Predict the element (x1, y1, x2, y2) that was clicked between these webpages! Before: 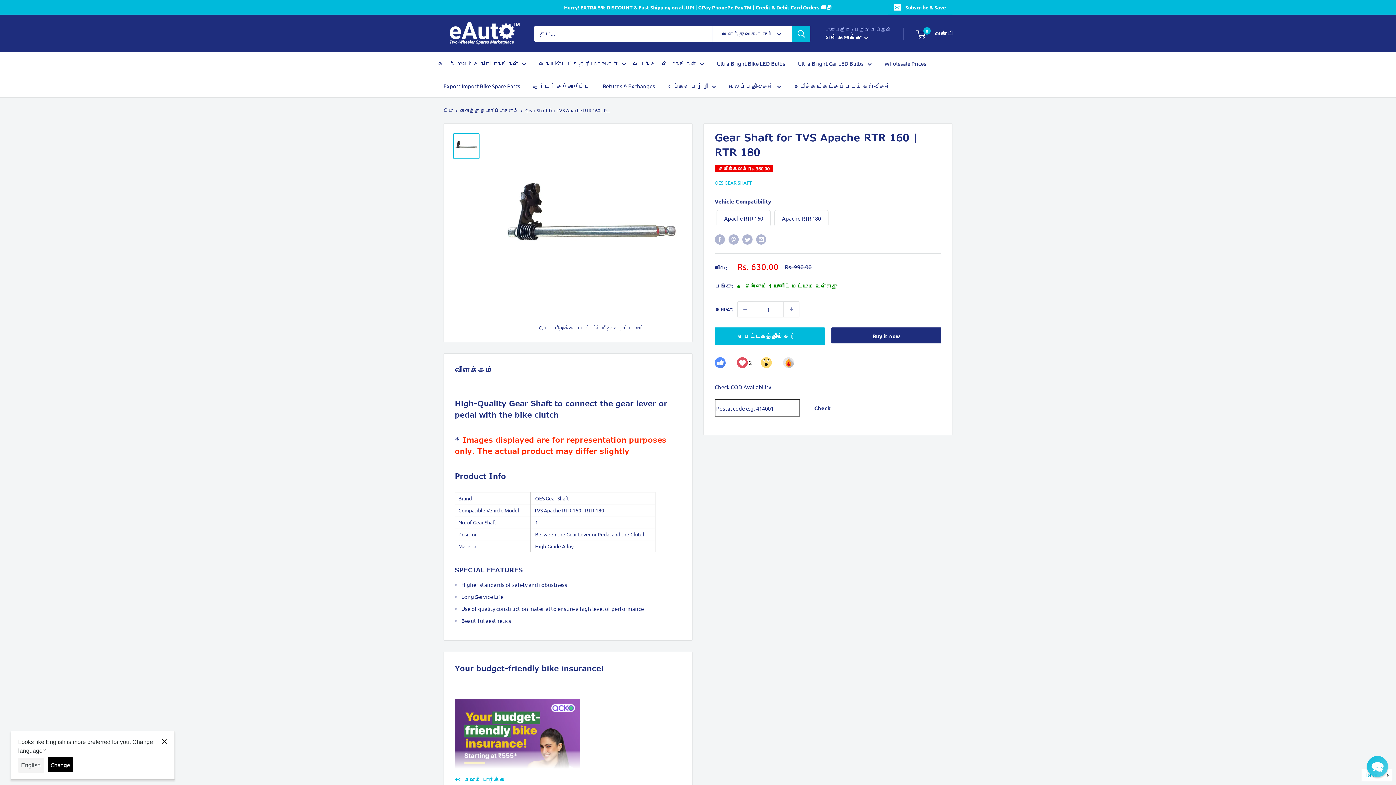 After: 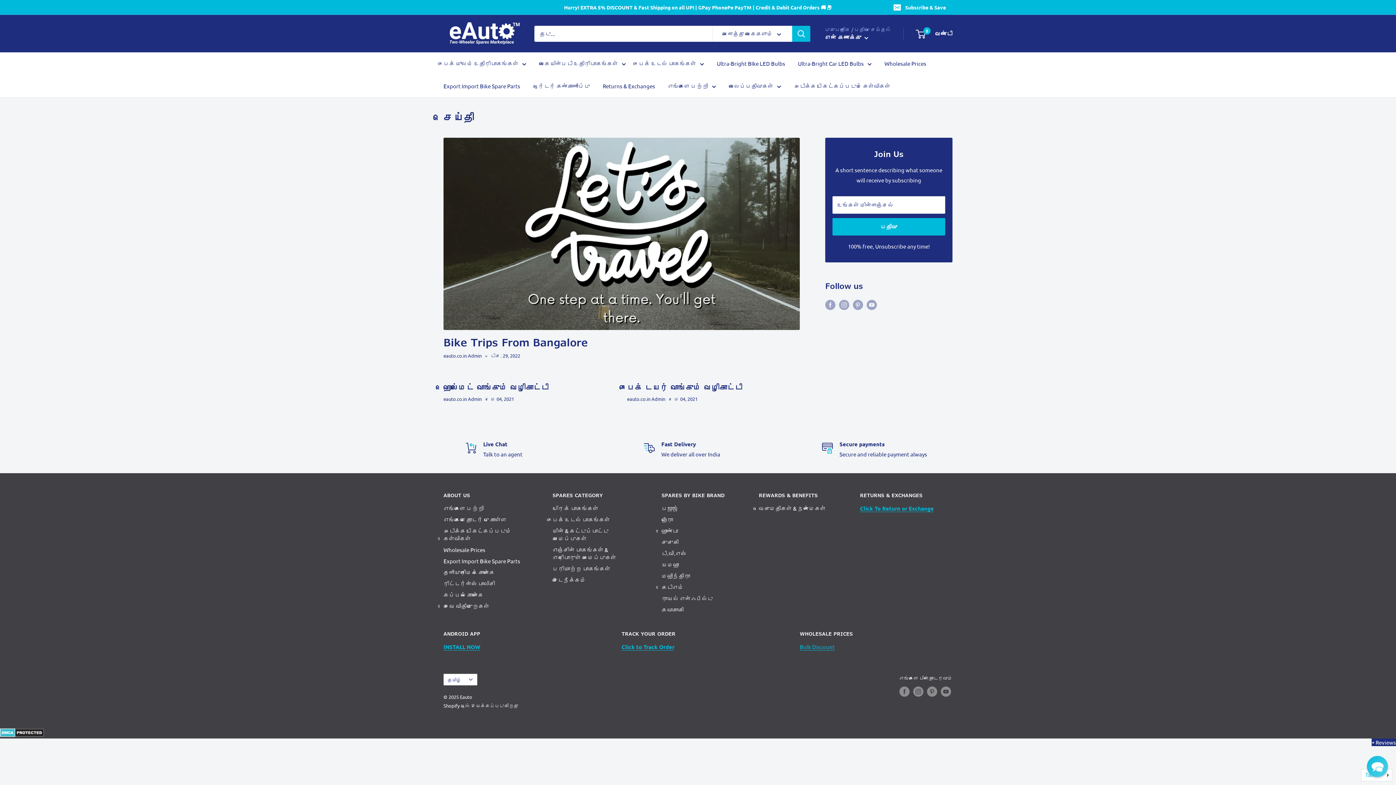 Action: bbox: (729, 81, 781, 91) label: வலைப்பதிவுகள்